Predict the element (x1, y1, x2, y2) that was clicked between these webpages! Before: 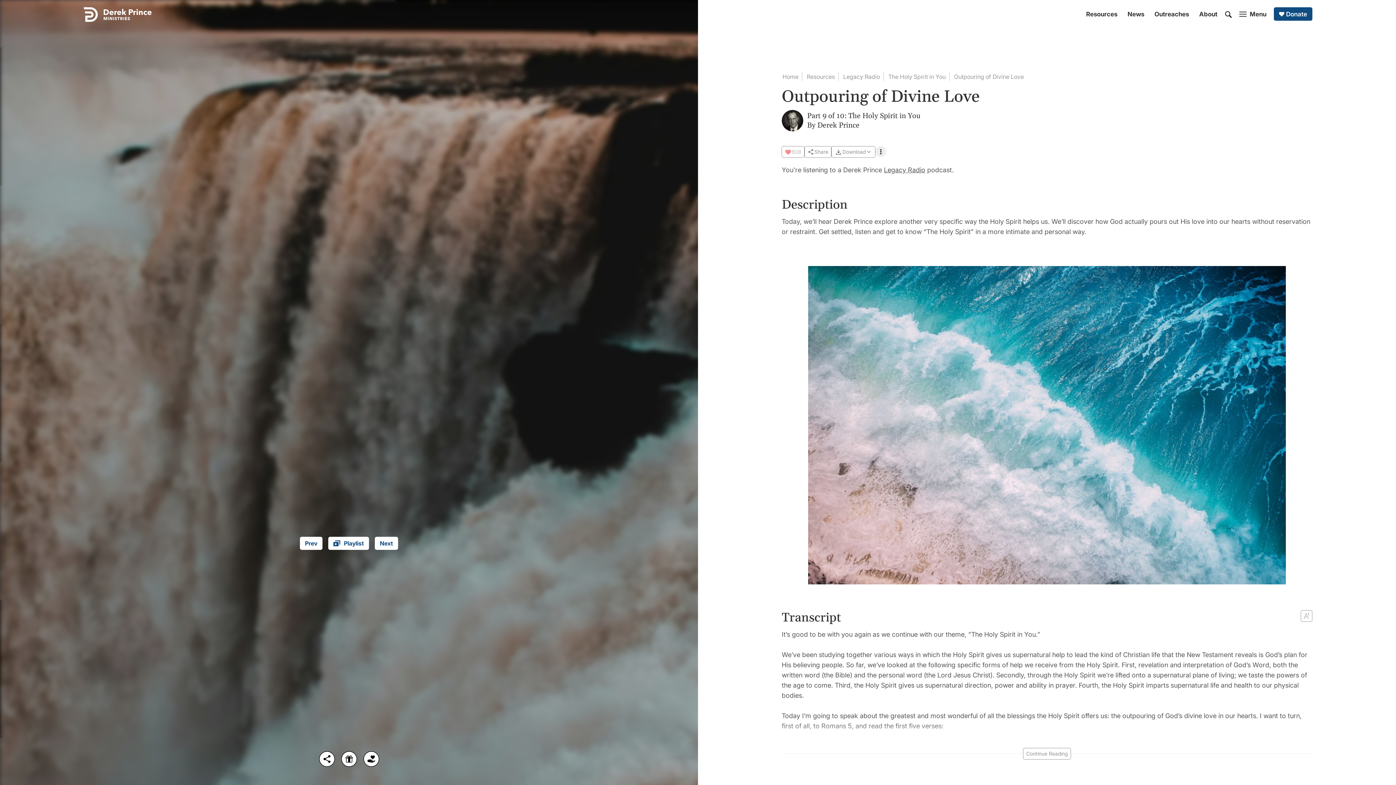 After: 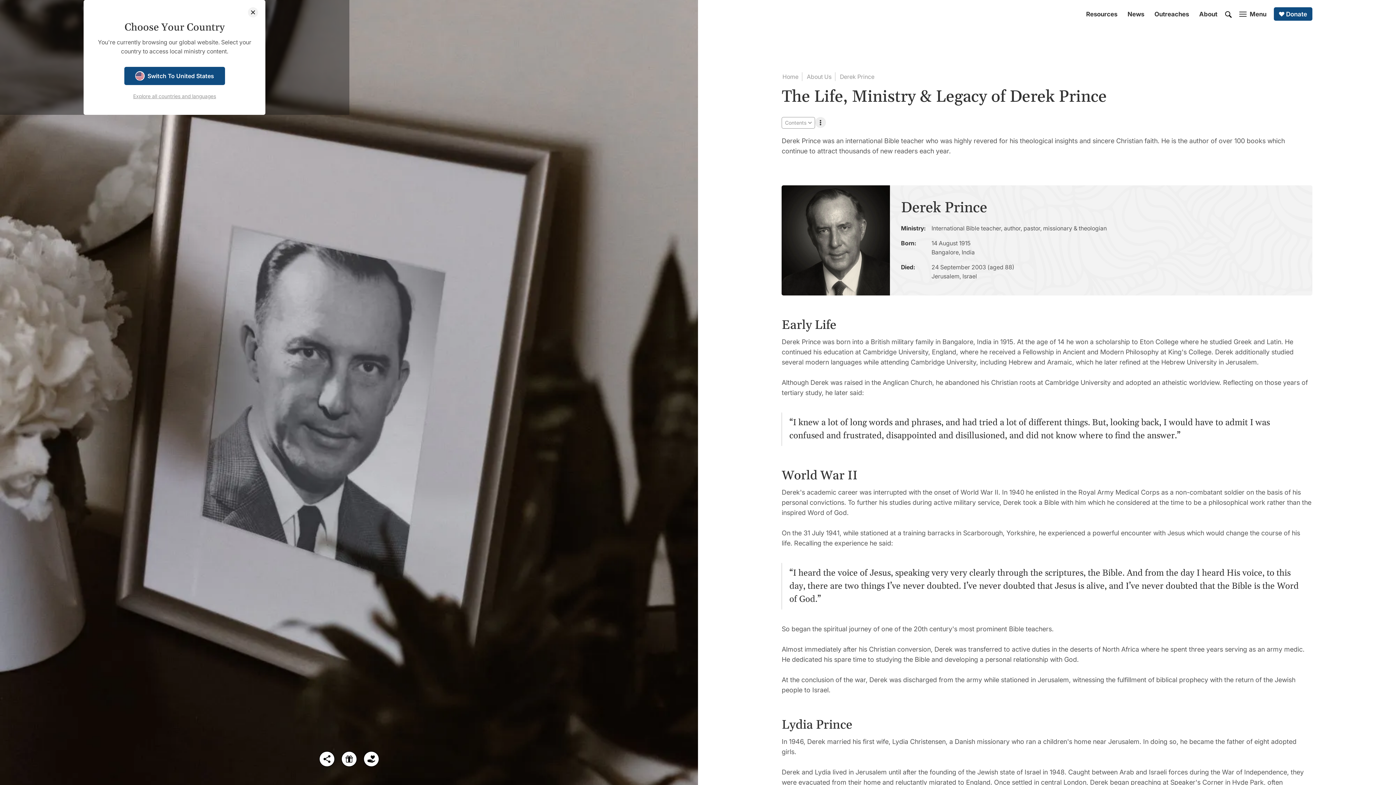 Action: bbox: (781, 109, 803, 131)